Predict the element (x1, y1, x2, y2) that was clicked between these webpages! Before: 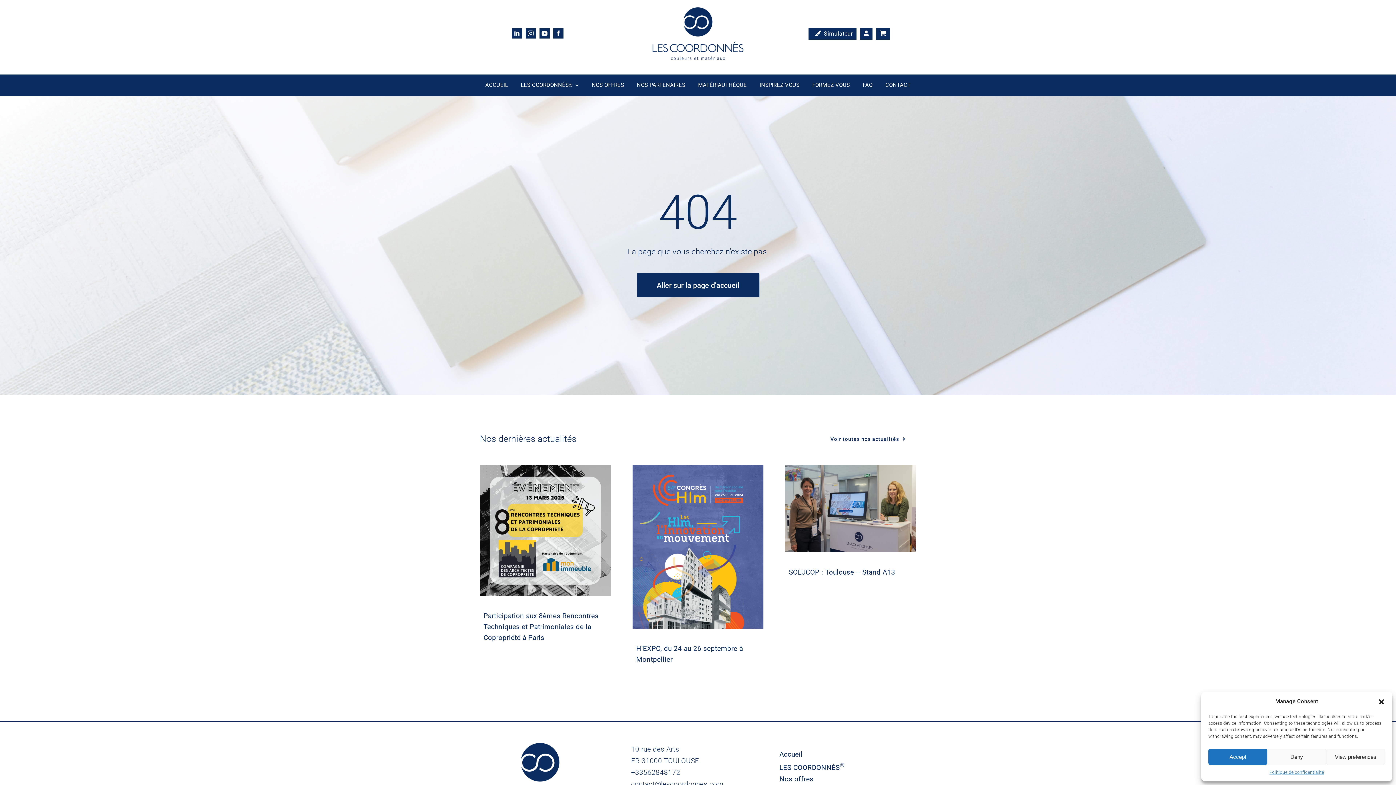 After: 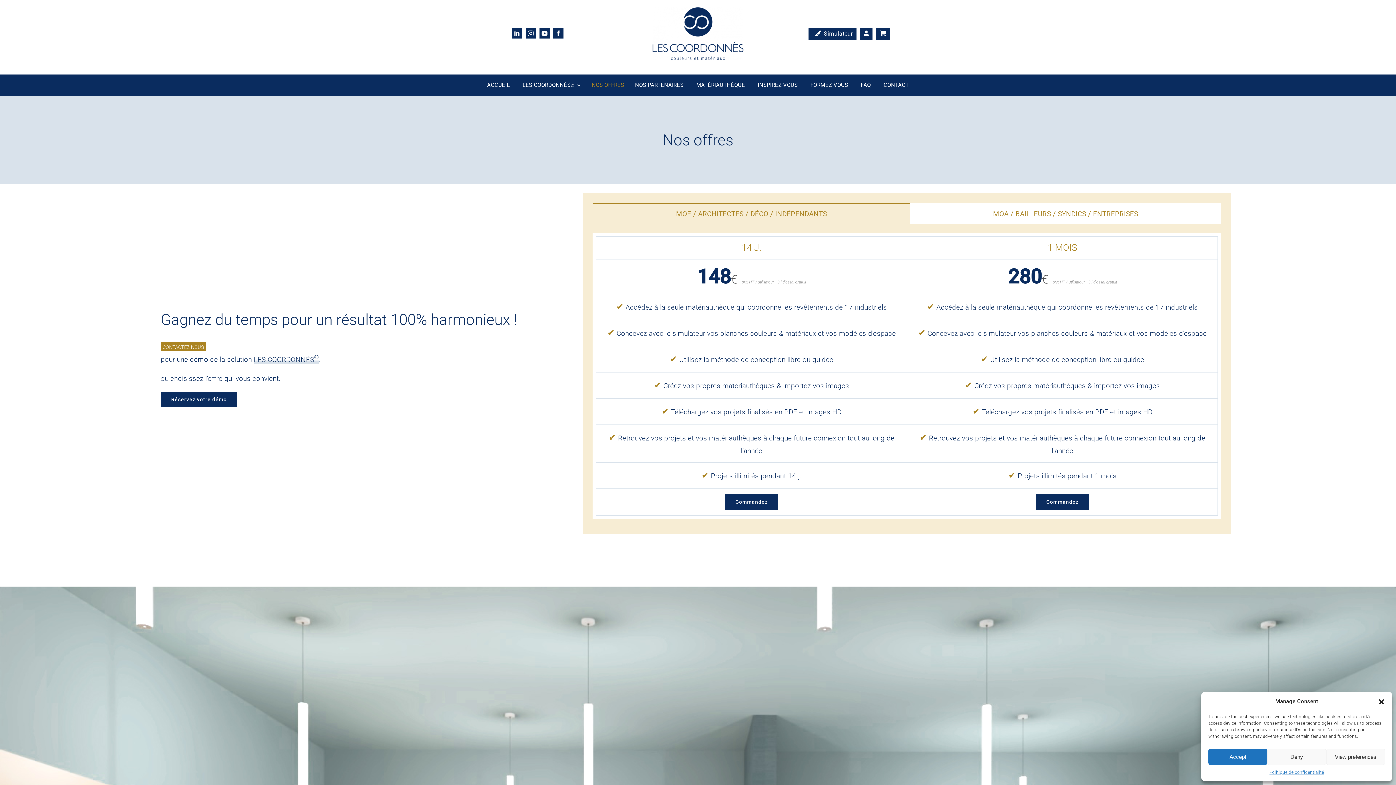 Action: label: NOS OFFRES bbox: (590, 78, 626, 91)